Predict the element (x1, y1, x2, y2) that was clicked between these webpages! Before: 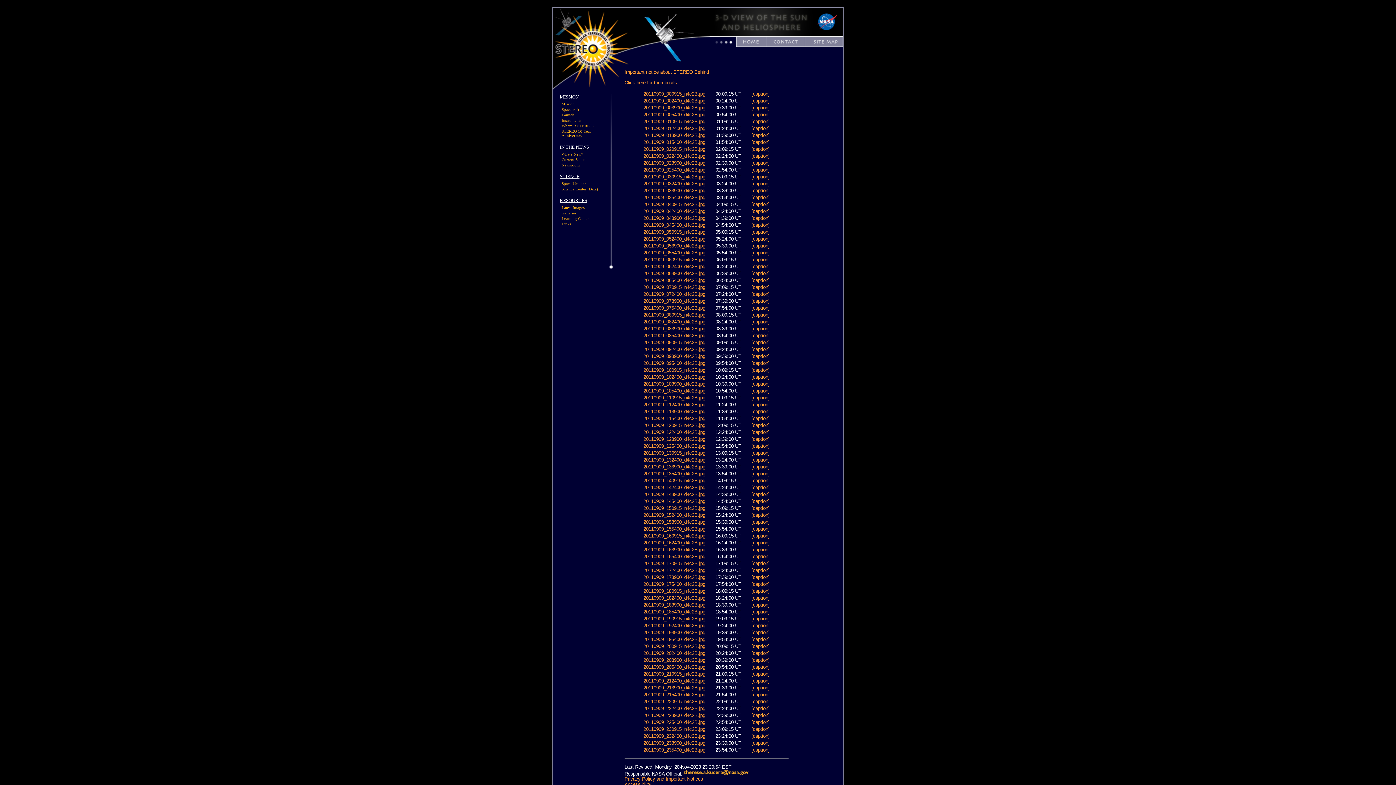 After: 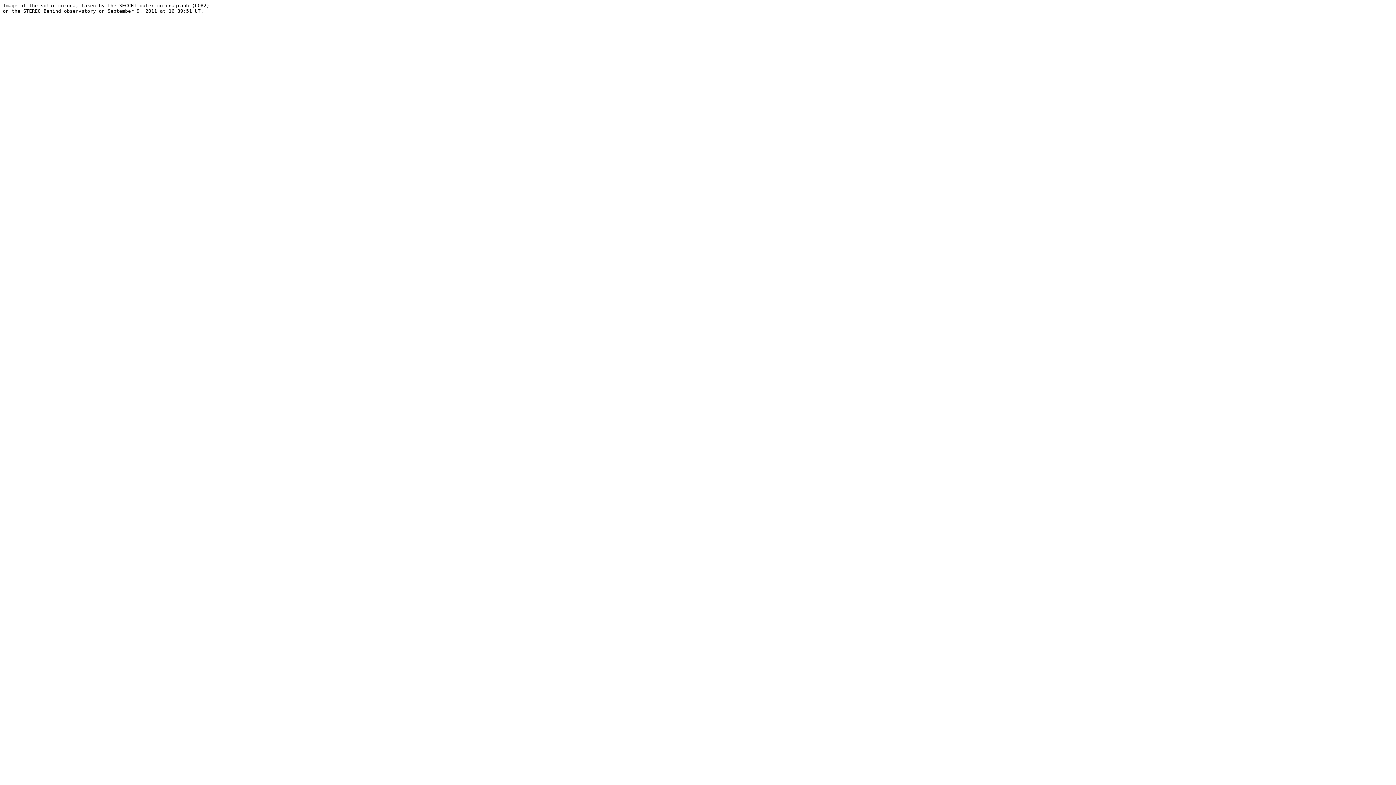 Action: label: [caption] bbox: (751, 547, 769, 552)